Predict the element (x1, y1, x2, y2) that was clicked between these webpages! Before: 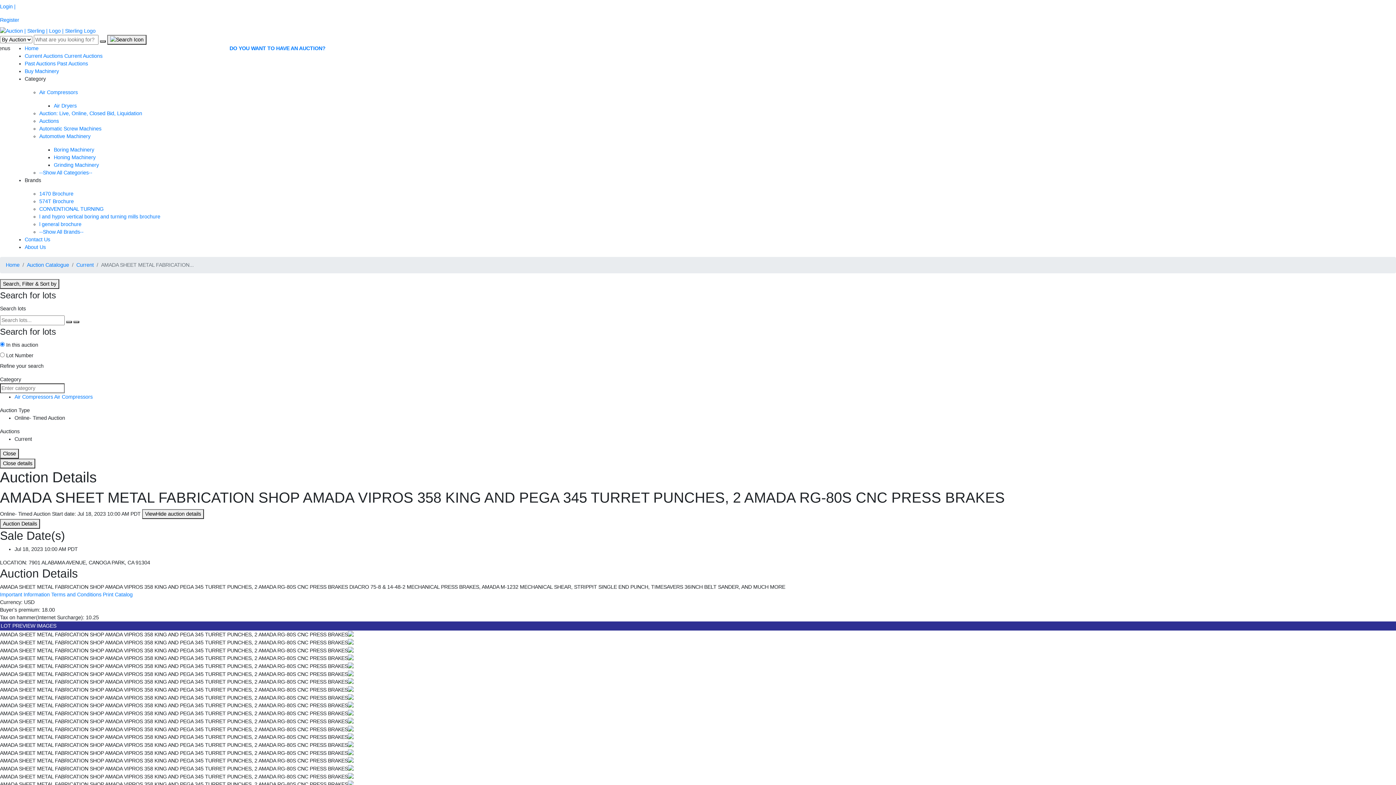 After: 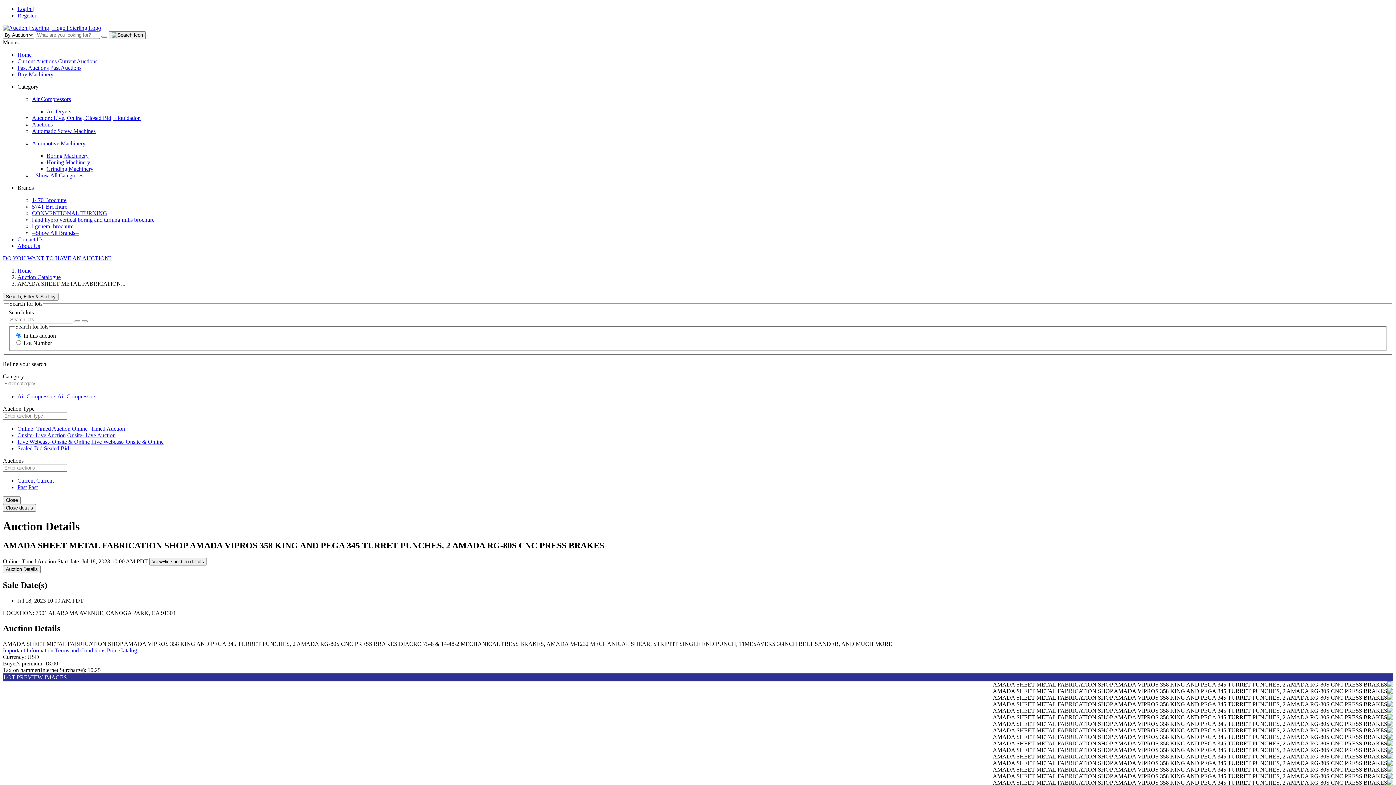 Action: bbox: (73, 321, 79, 323)